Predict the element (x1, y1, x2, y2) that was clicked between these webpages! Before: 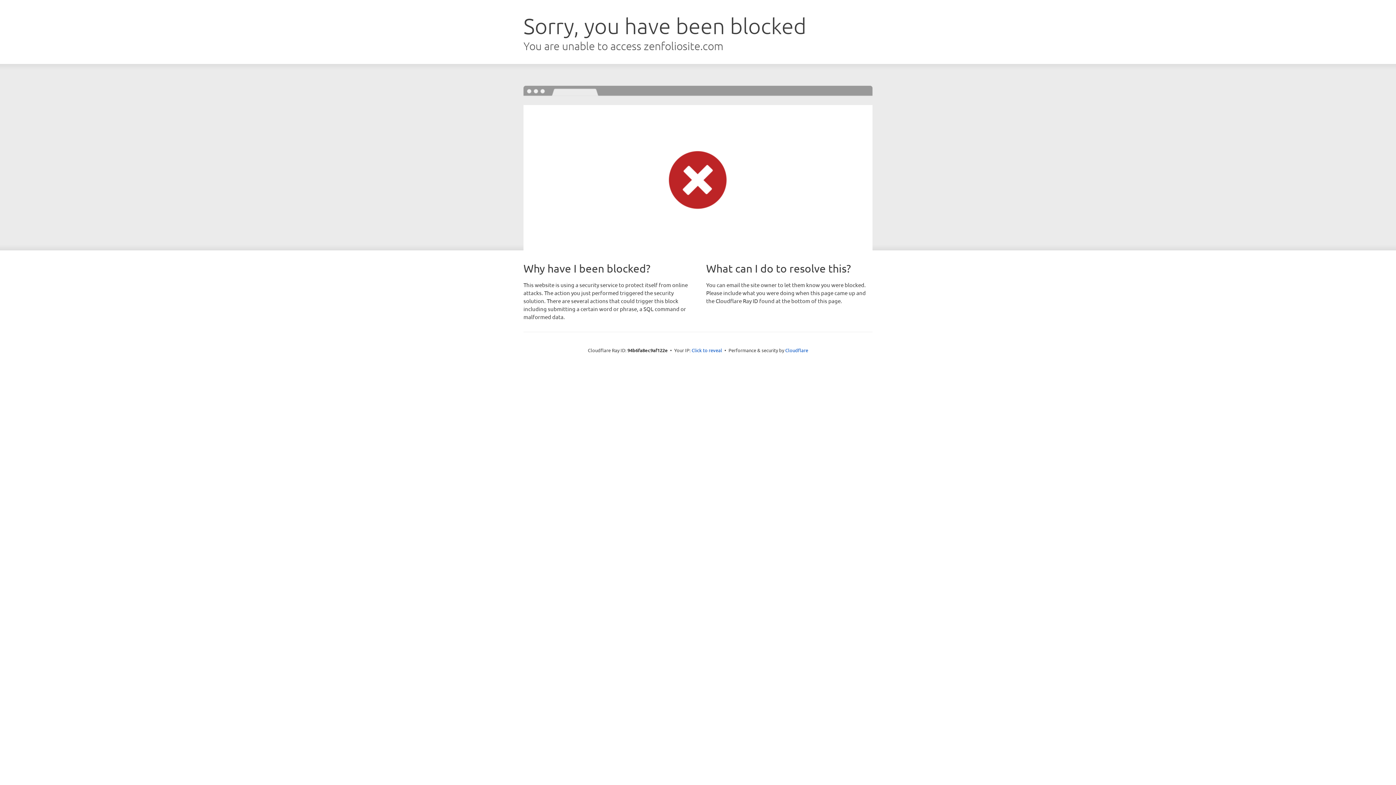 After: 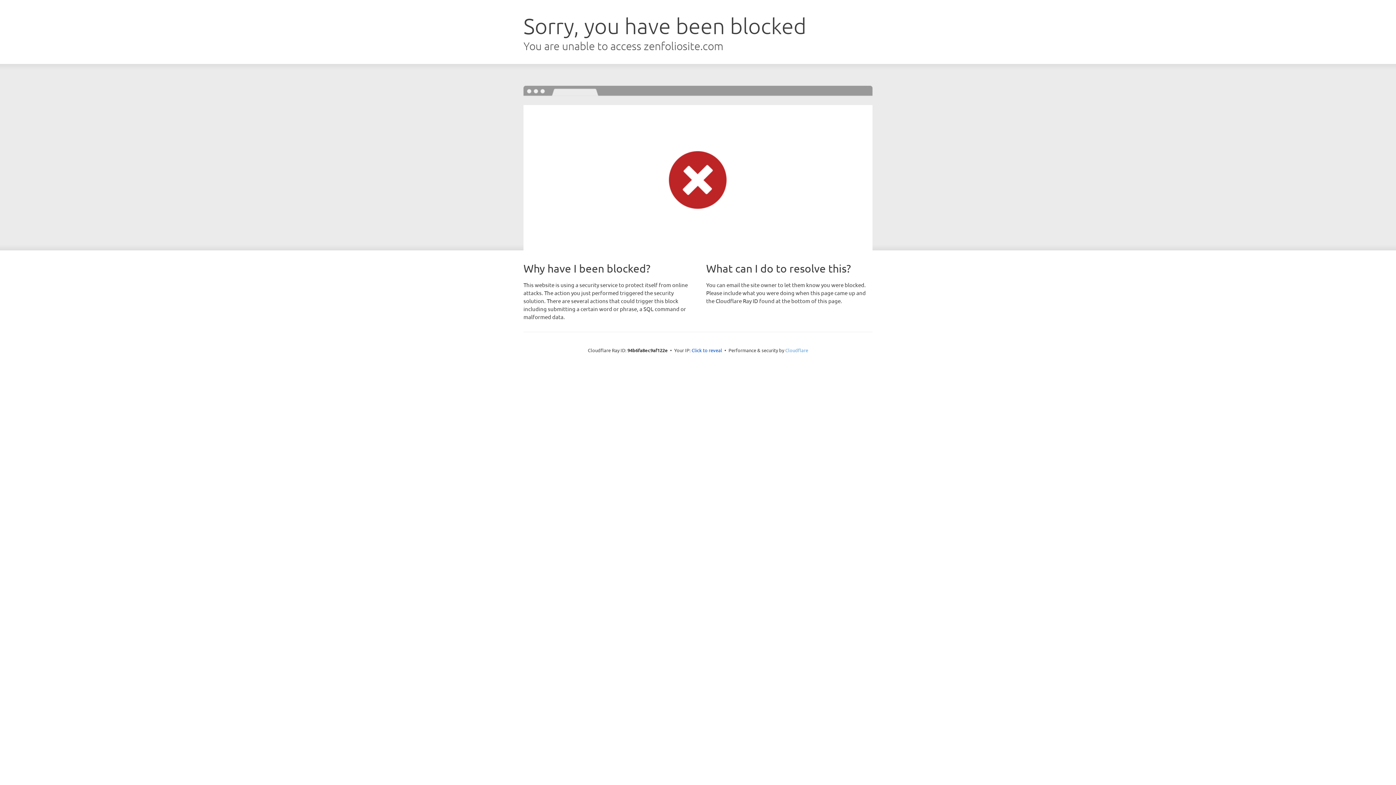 Action: label: Cloudflare bbox: (785, 347, 808, 353)